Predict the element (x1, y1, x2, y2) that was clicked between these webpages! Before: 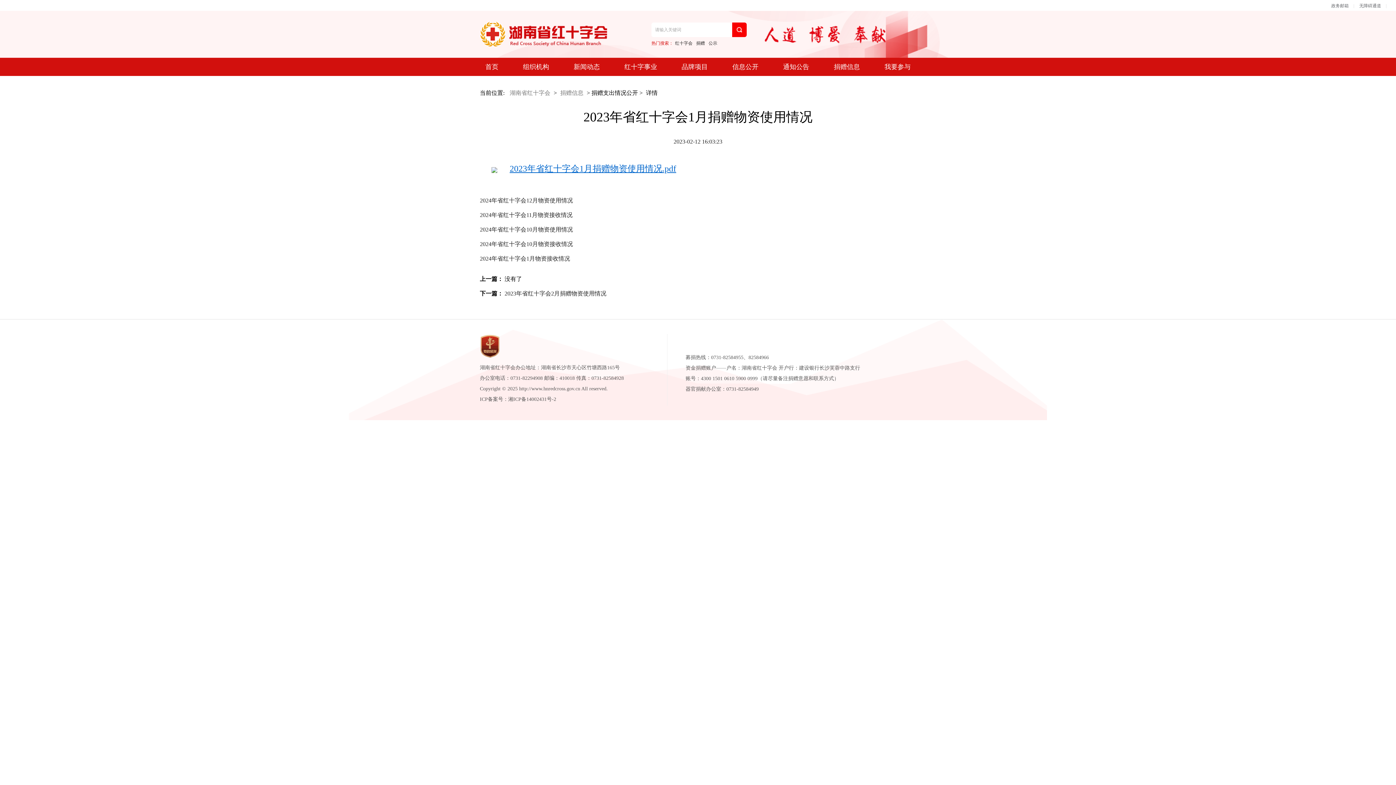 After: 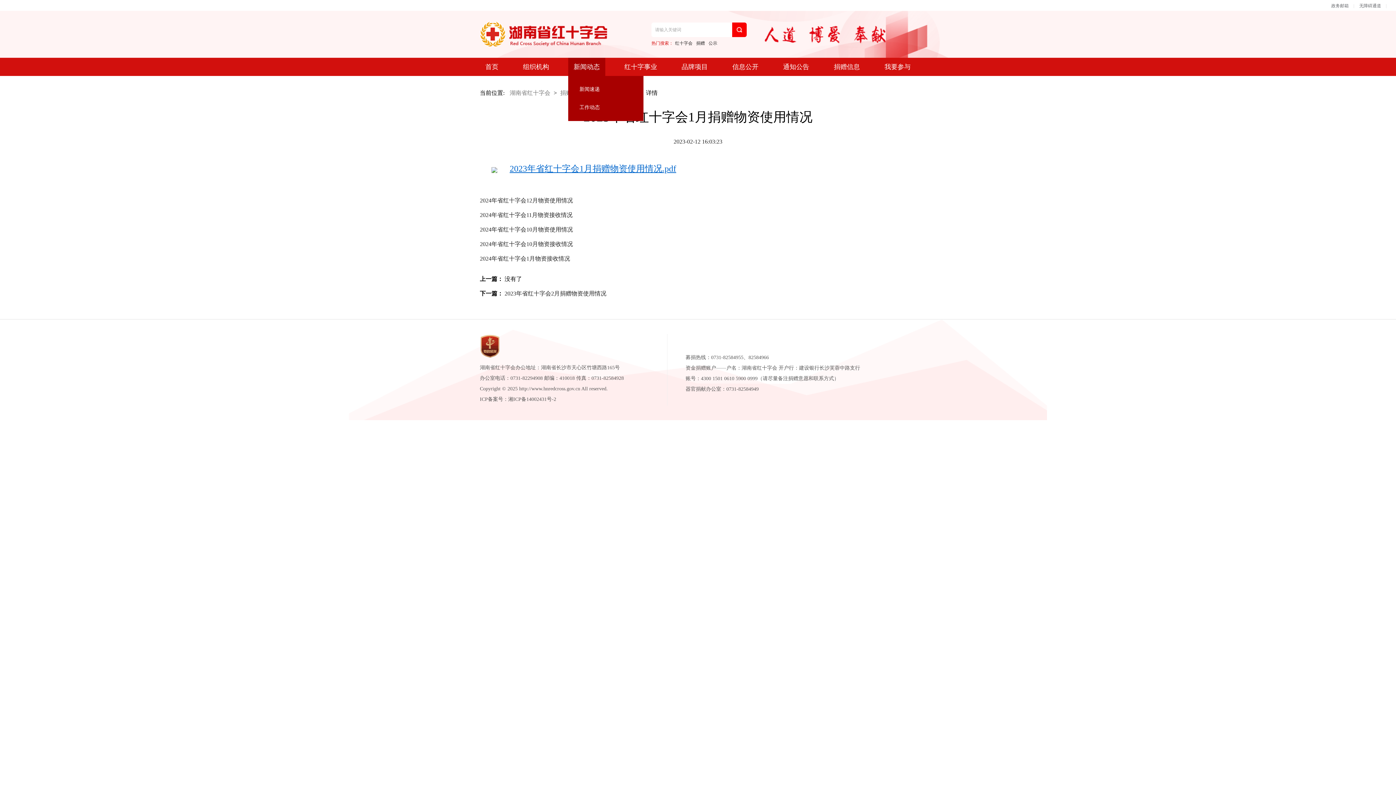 Action: bbox: (573, 57, 600, 76) label: 新闻动态